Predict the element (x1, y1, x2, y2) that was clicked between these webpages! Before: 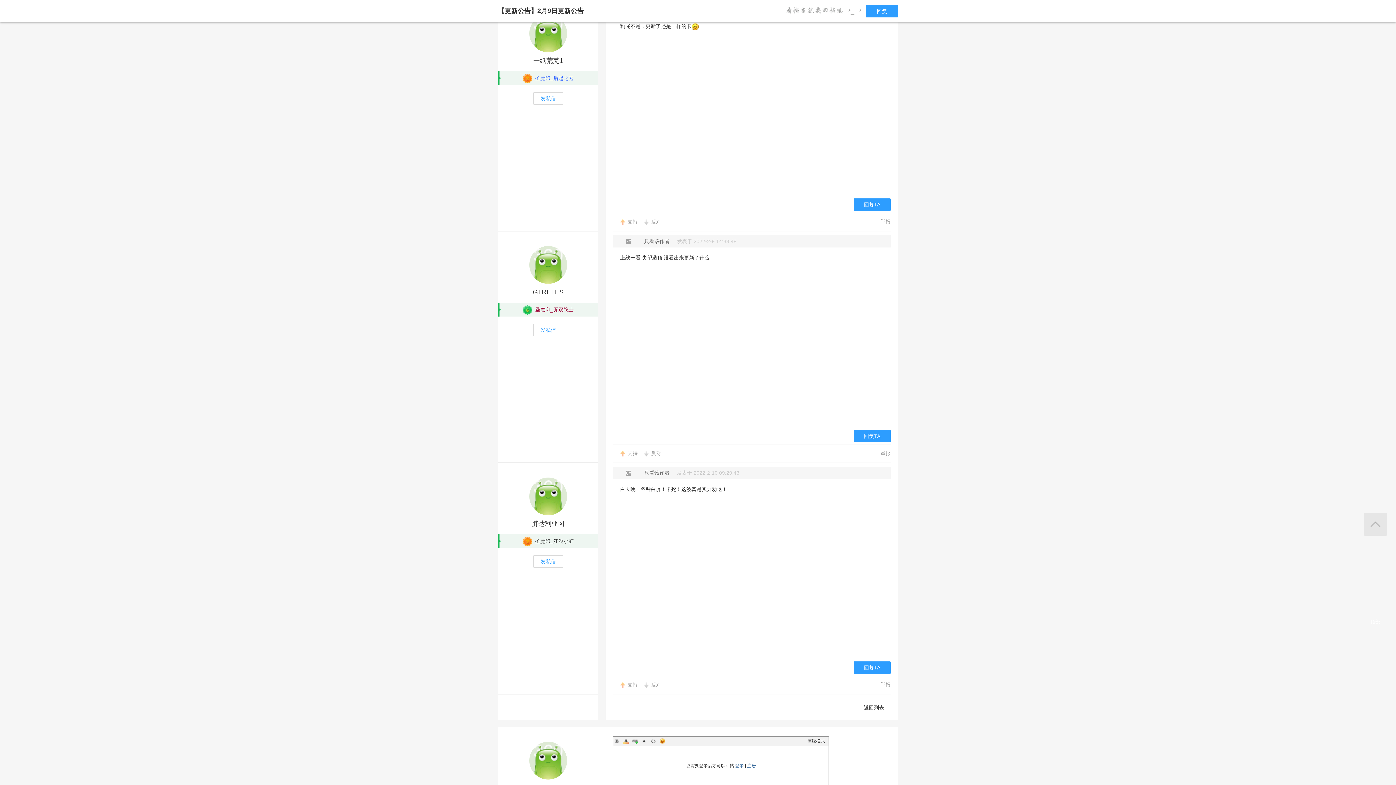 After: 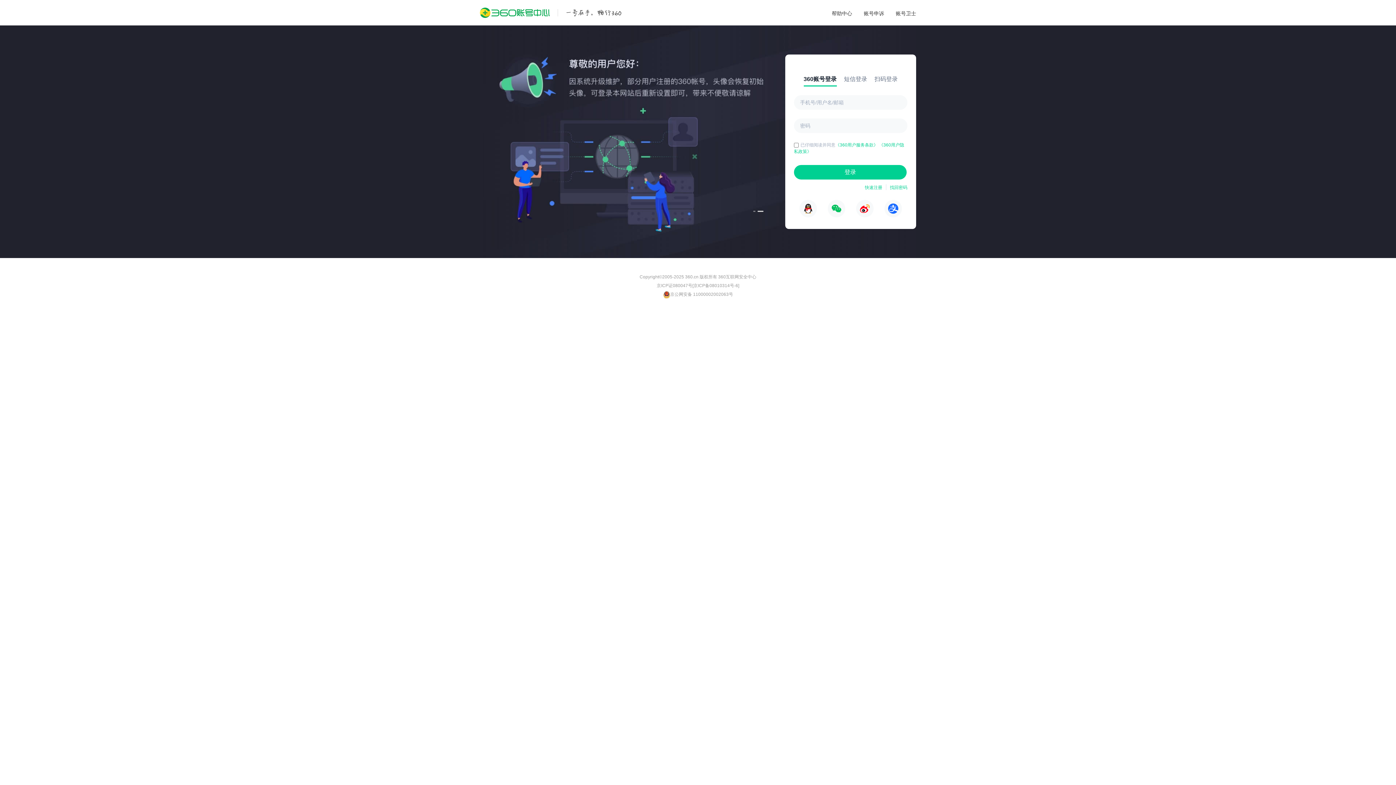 Action: bbox: (644, 444, 661, 462) label: 反对 